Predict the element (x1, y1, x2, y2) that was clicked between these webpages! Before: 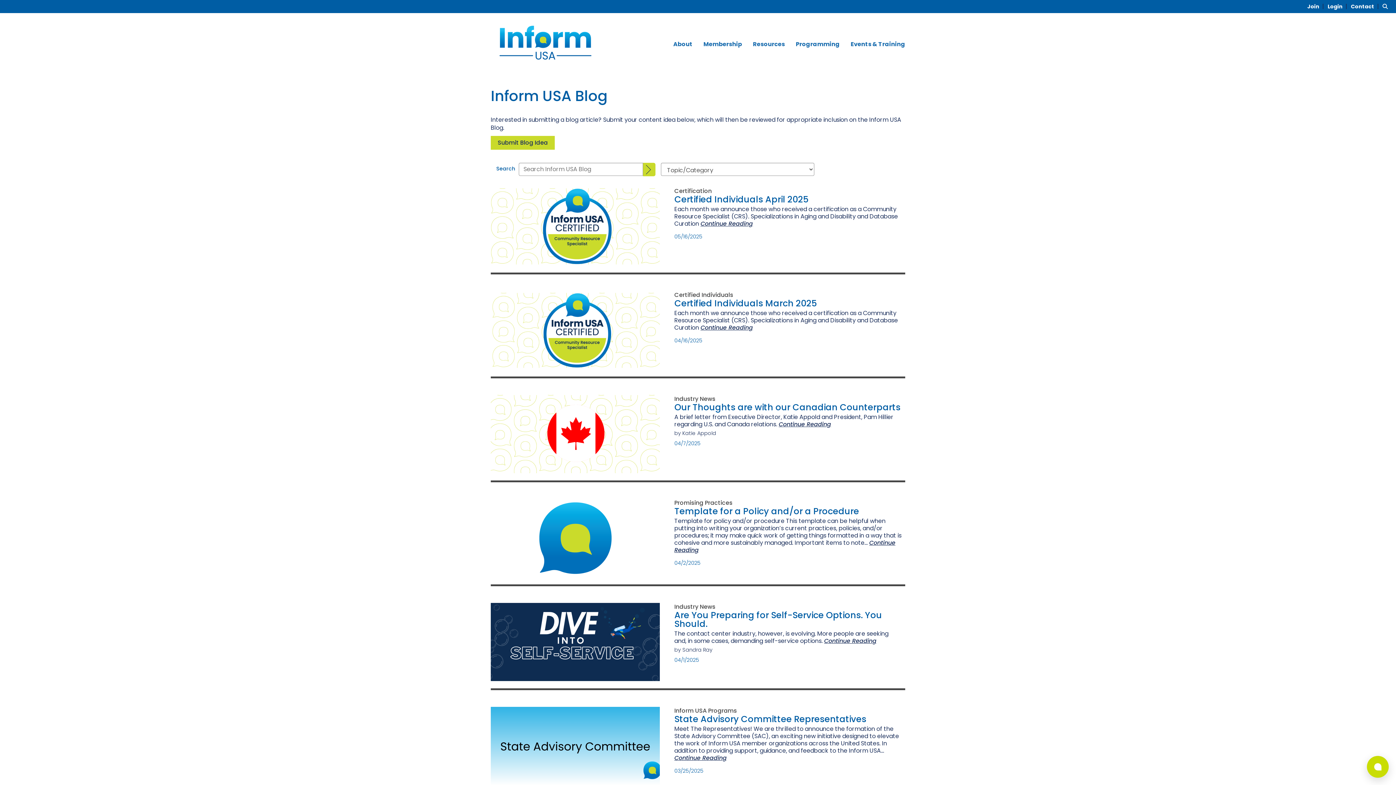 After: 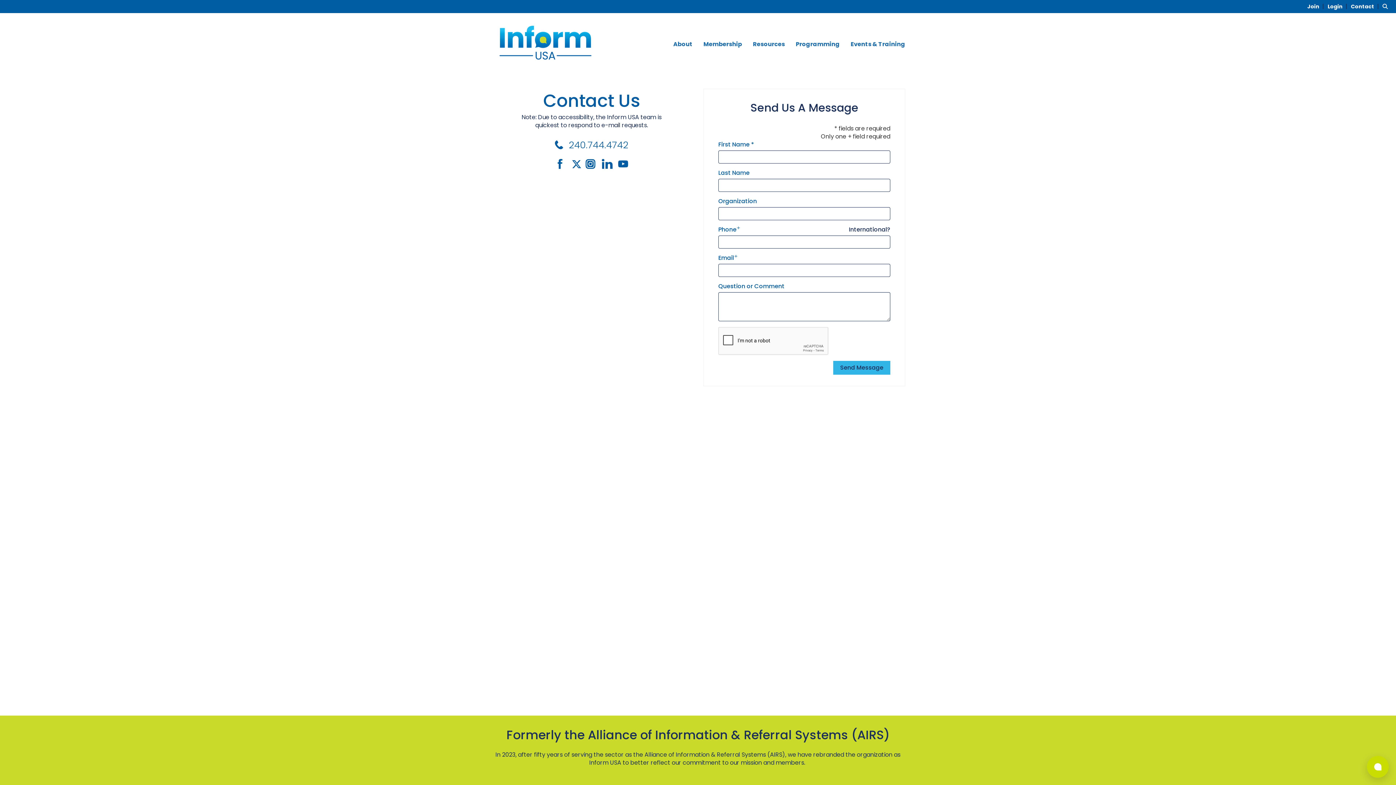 Action: label: Contact  bbox: (1351, 2, 1381, 10)